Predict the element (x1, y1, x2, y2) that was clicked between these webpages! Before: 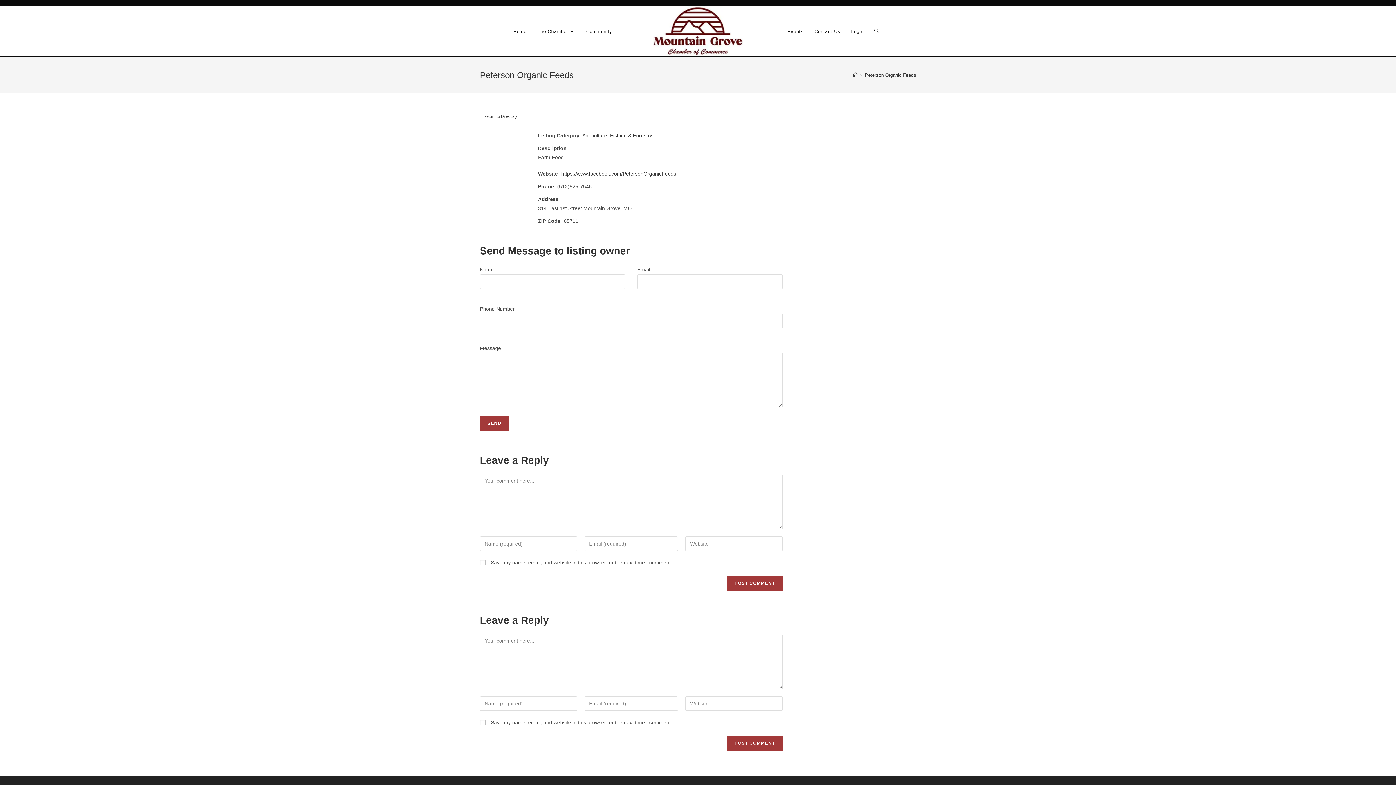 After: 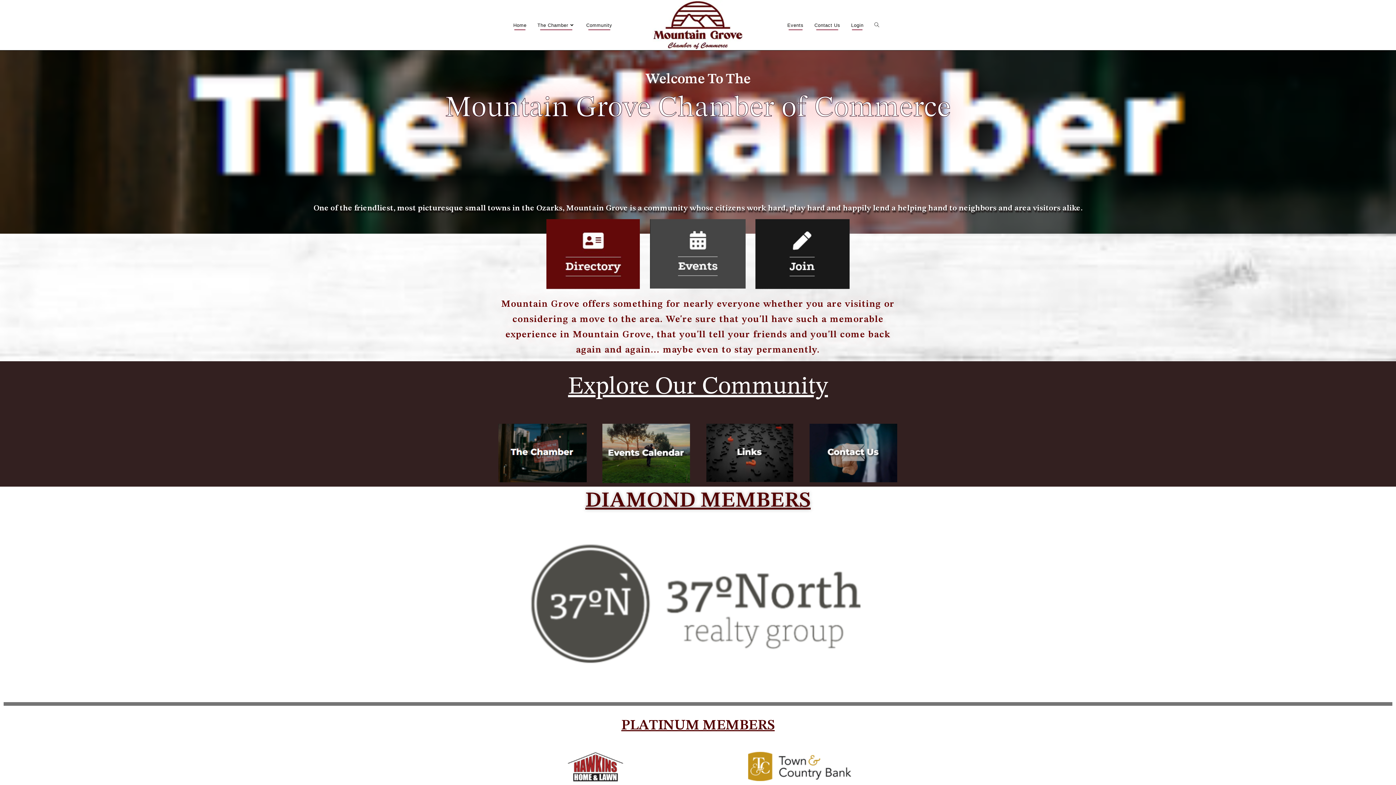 Action: label: Home bbox: (853, 72, 857, 77)